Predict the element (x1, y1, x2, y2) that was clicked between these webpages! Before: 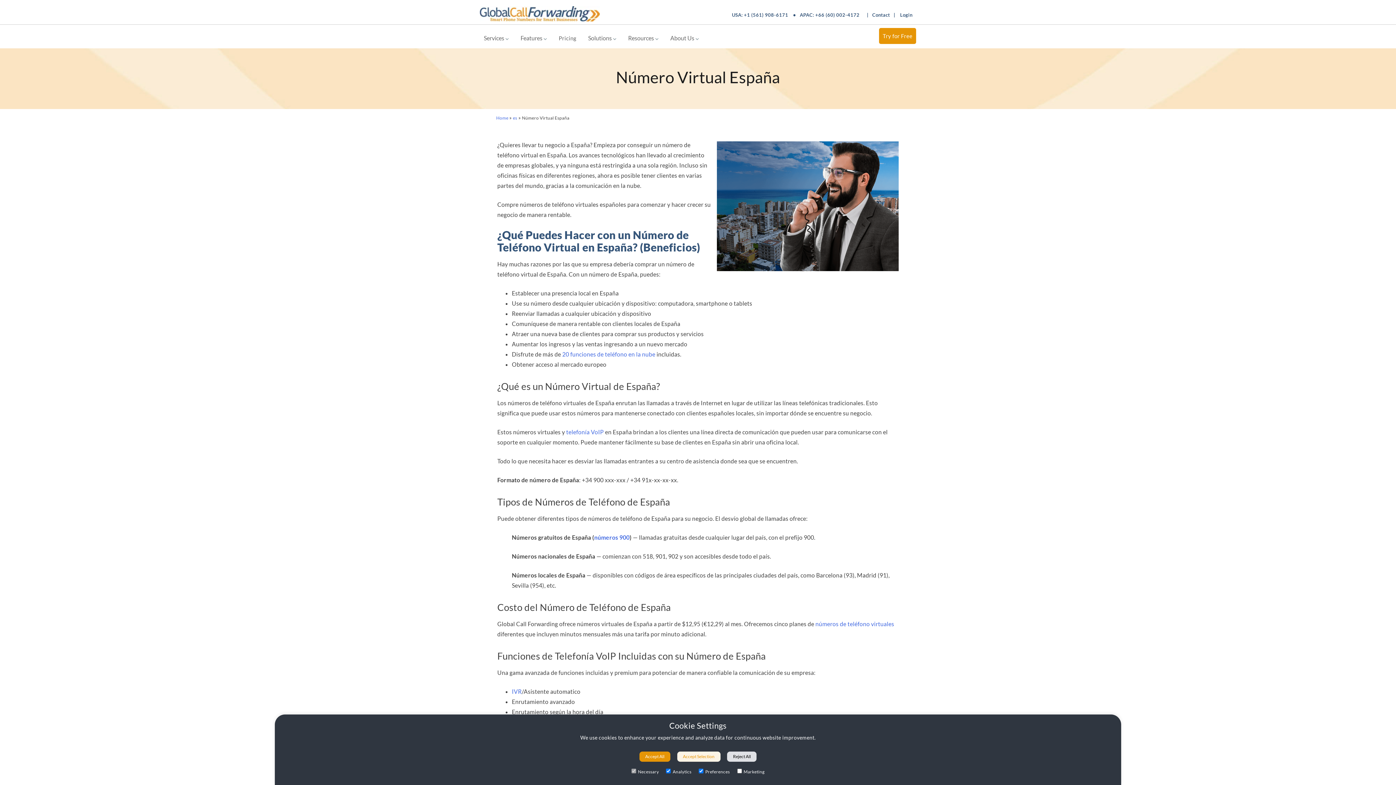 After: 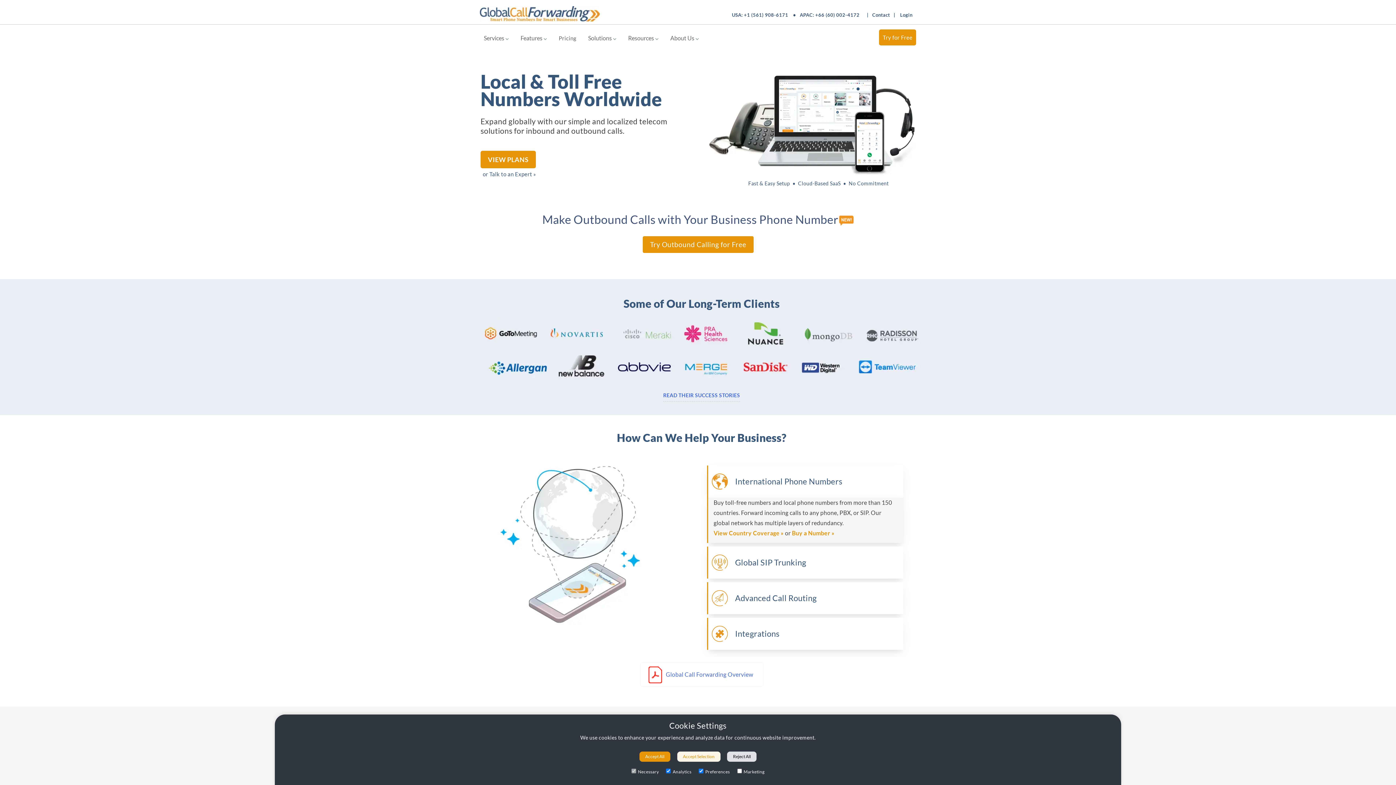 Action: bbox: (480, 6, 600, 21)